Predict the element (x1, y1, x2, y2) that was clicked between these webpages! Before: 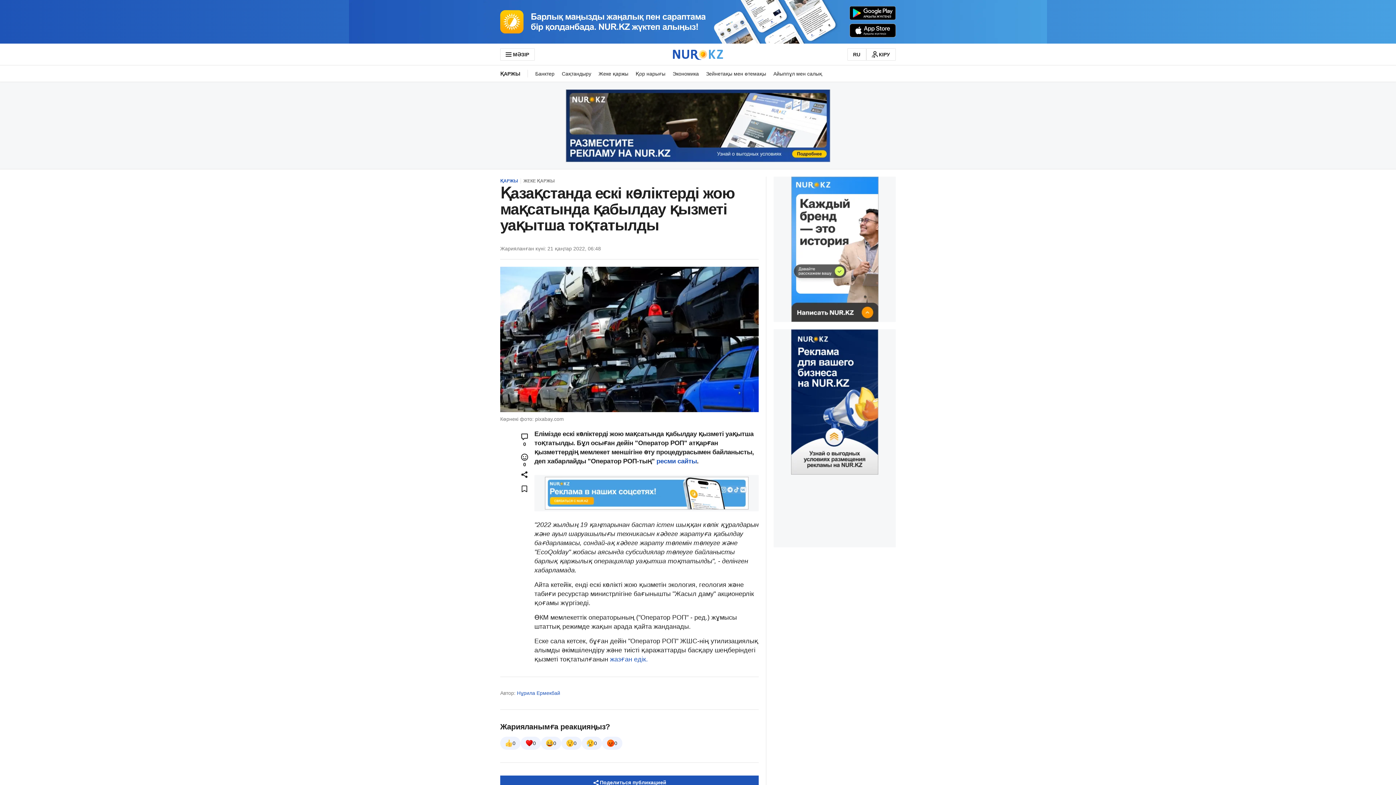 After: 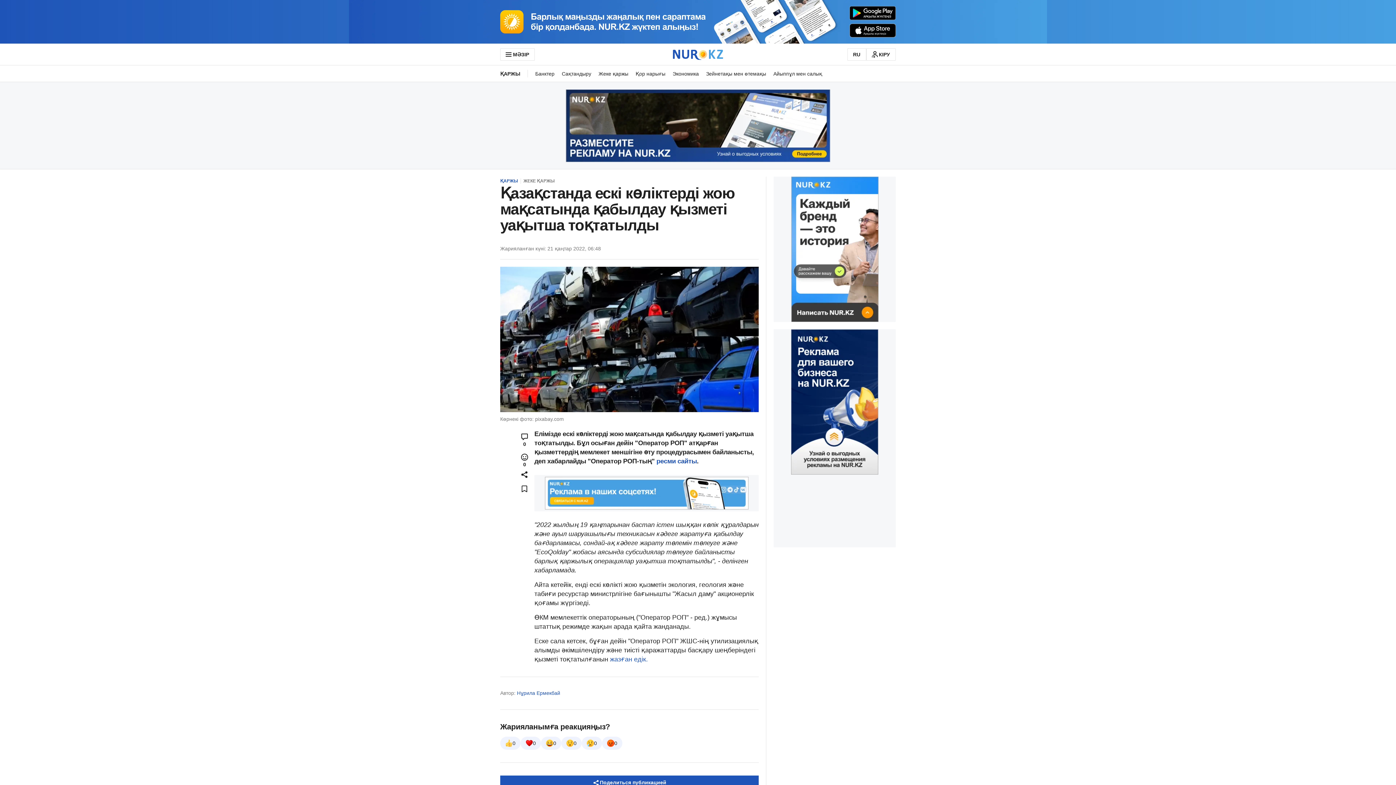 Action: bbox: (0, 0, 1396, 43)